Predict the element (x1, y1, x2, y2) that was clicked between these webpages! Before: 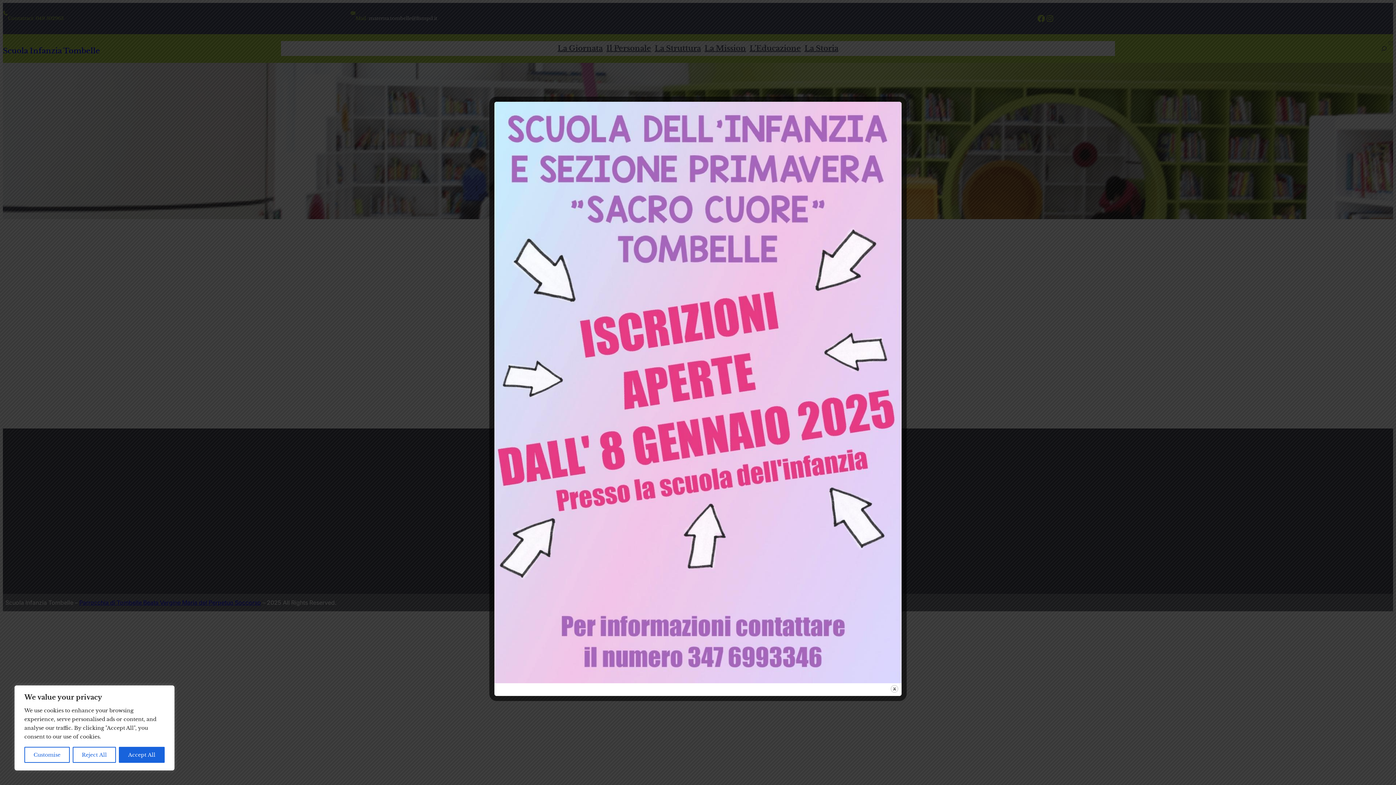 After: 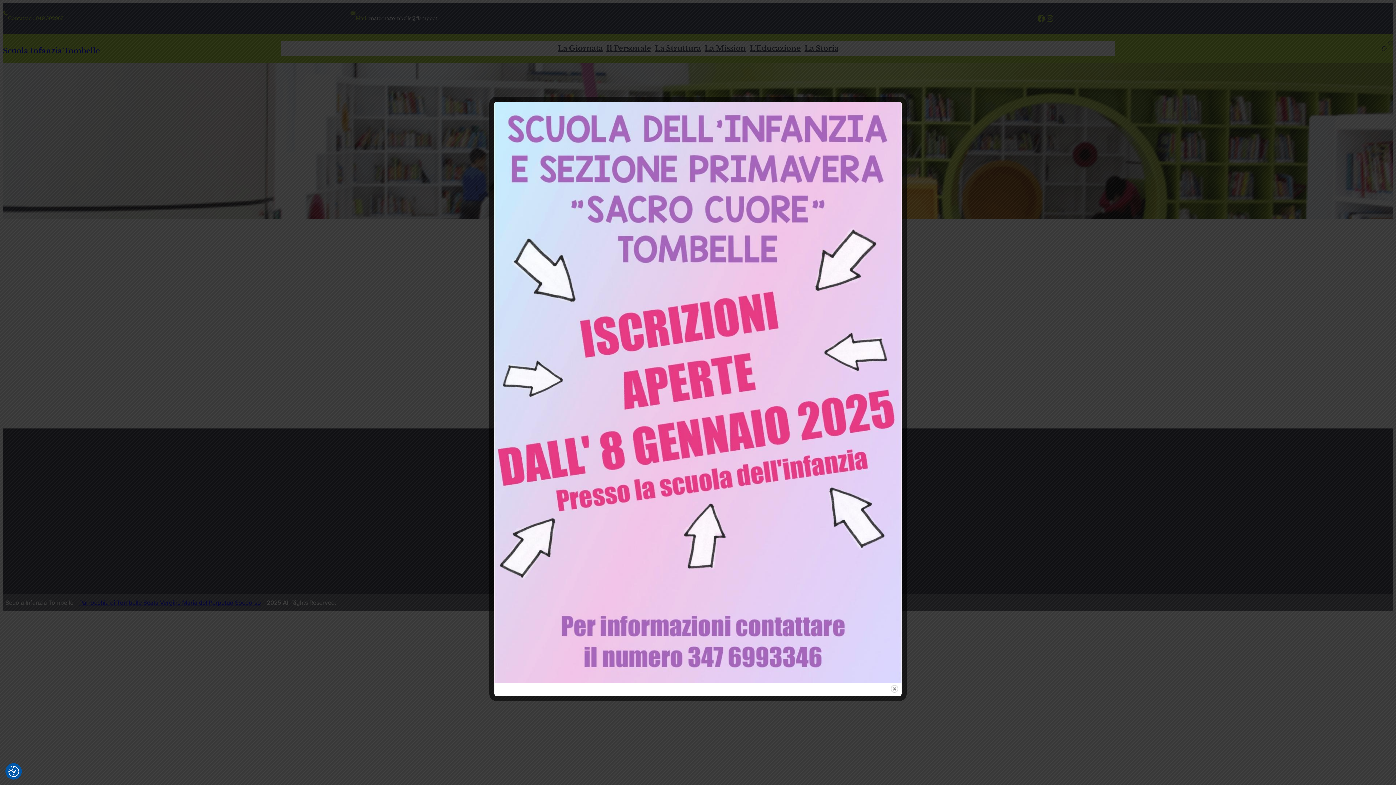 Action: label: Reject All bbox: (72, 747, 116, 763)